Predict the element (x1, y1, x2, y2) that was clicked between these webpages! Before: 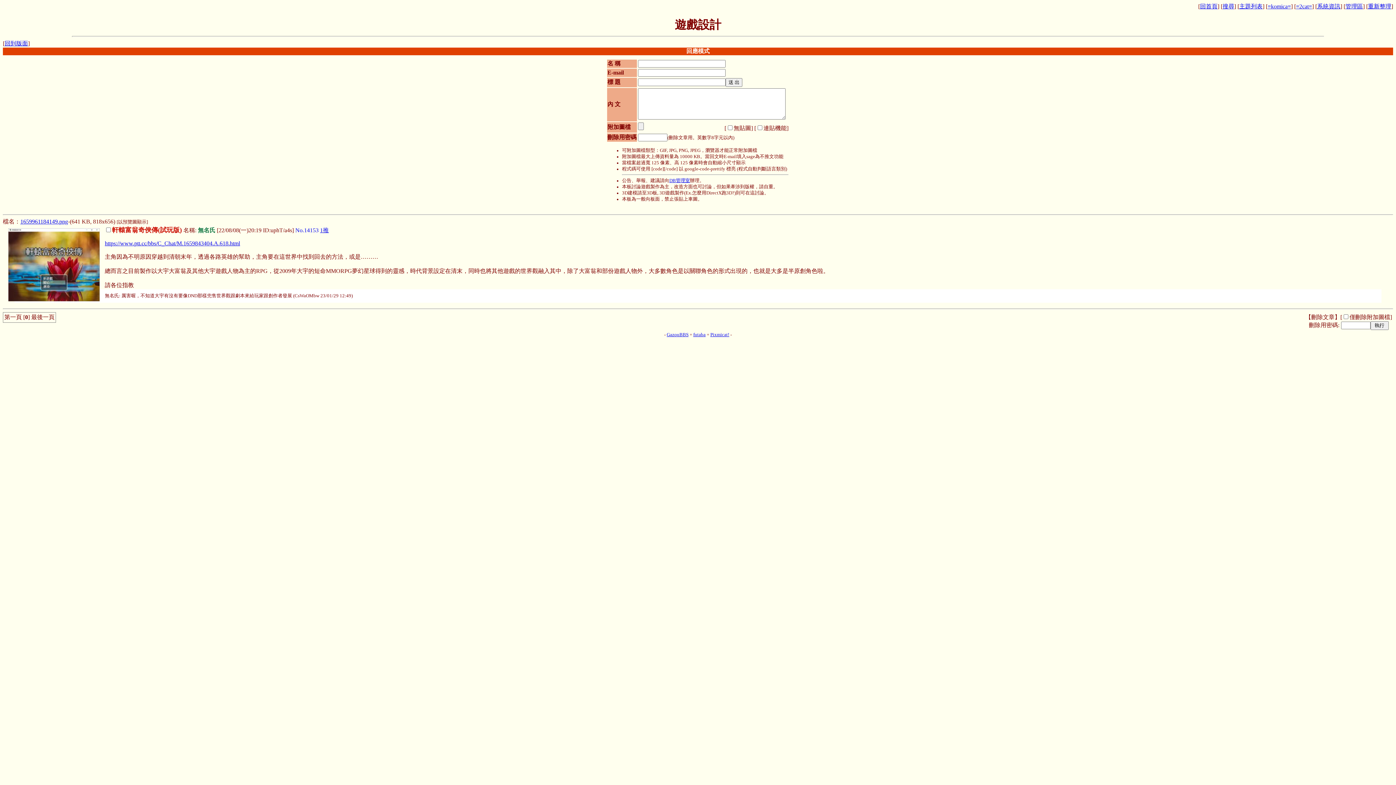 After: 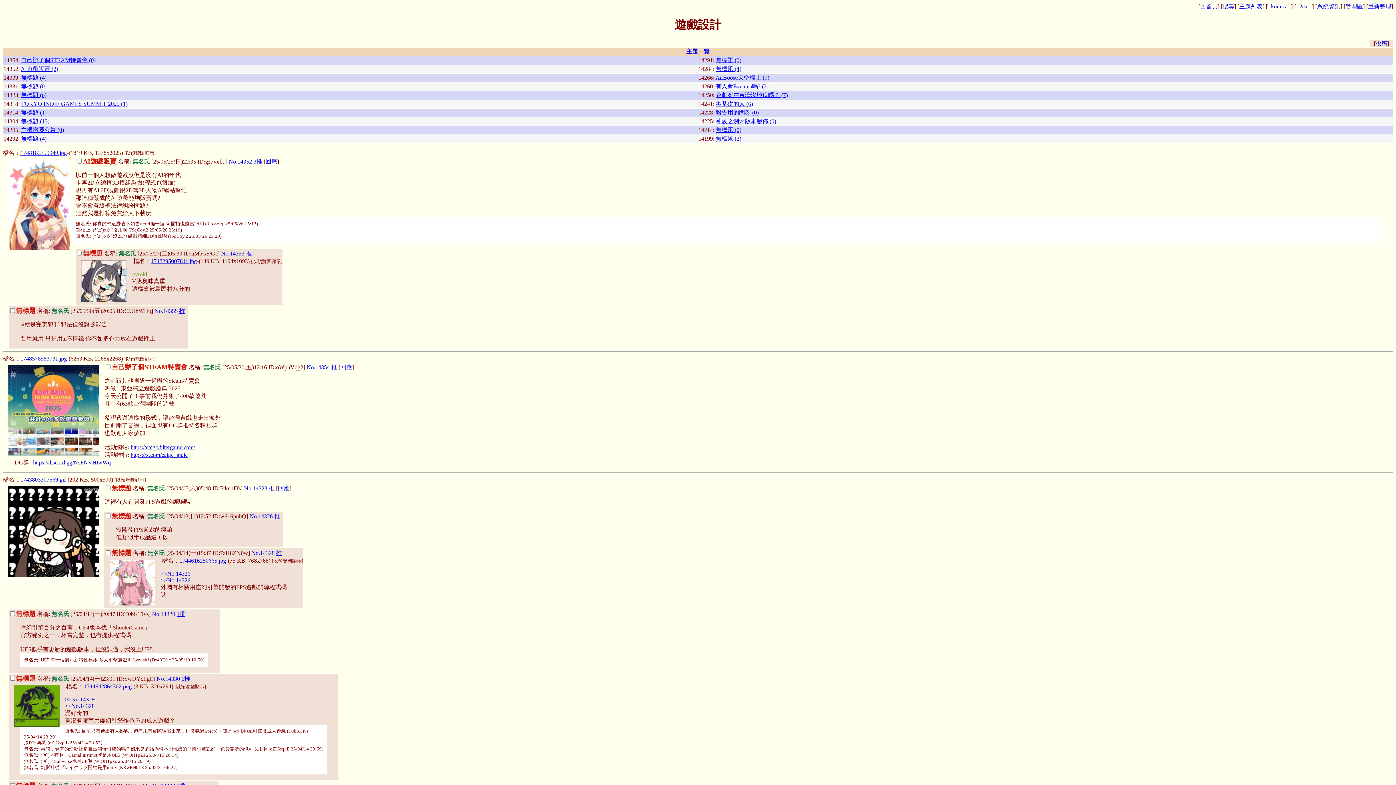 Action: label: 重新整理 bbox: (1368, 3, 1391, 9)